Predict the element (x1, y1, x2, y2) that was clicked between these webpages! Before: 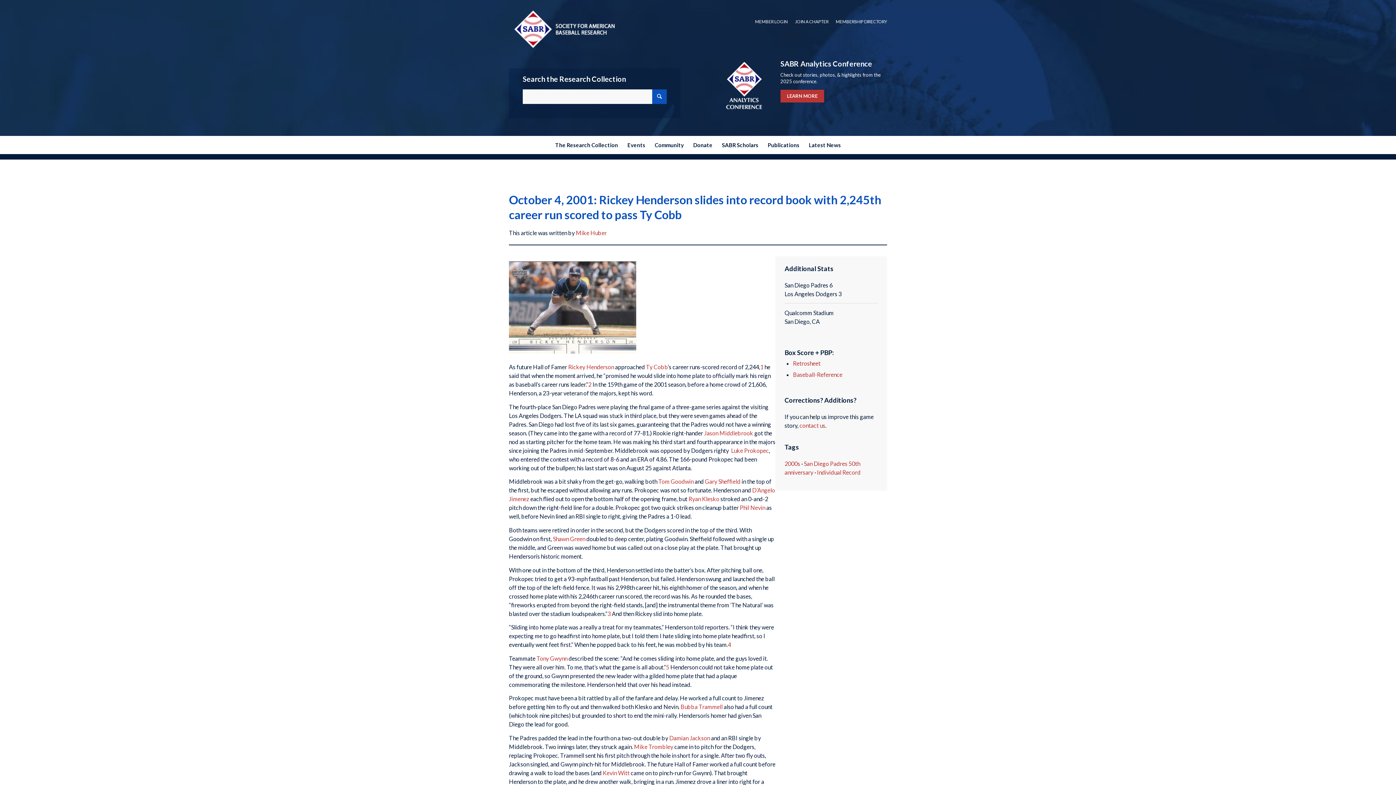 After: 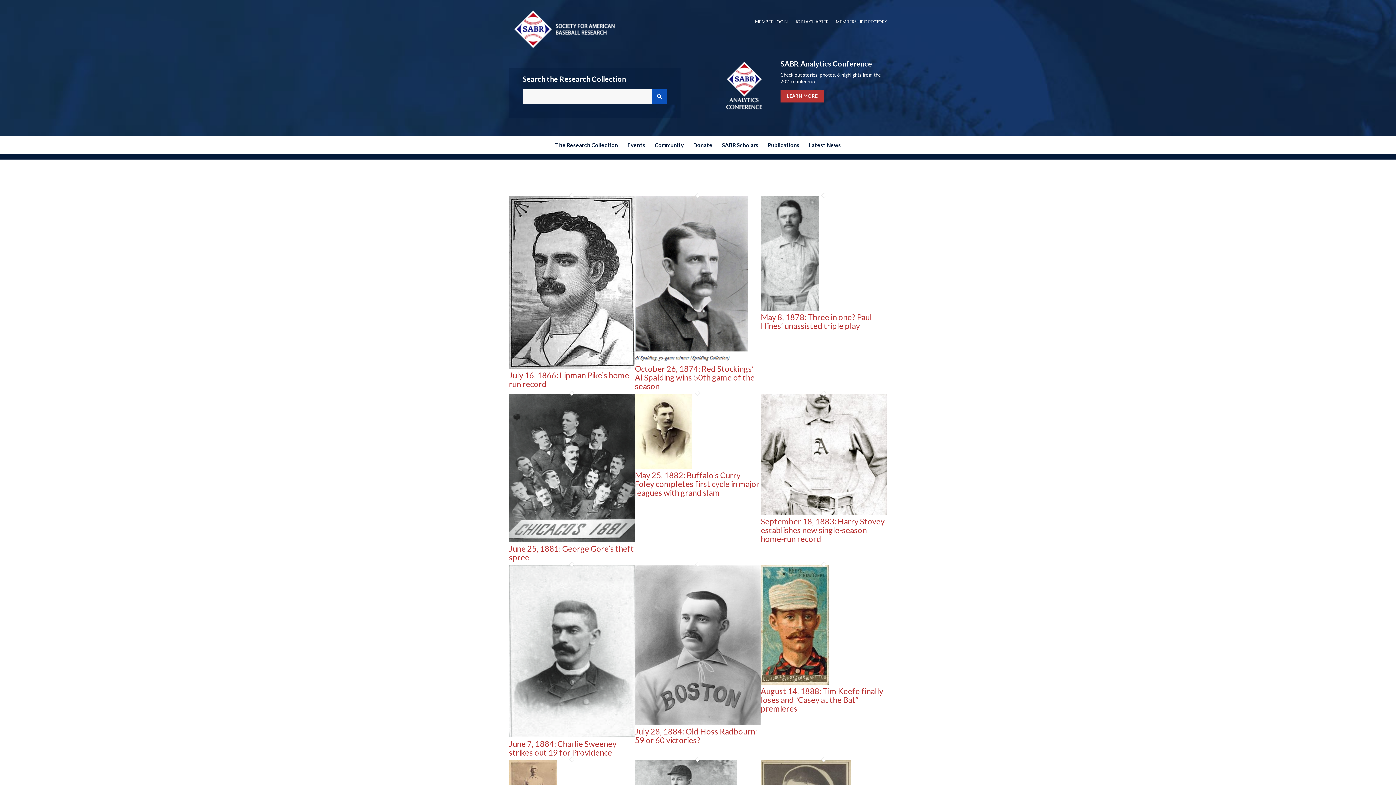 Action: bbox: (817, 469, 860, 475) label: Individual Record